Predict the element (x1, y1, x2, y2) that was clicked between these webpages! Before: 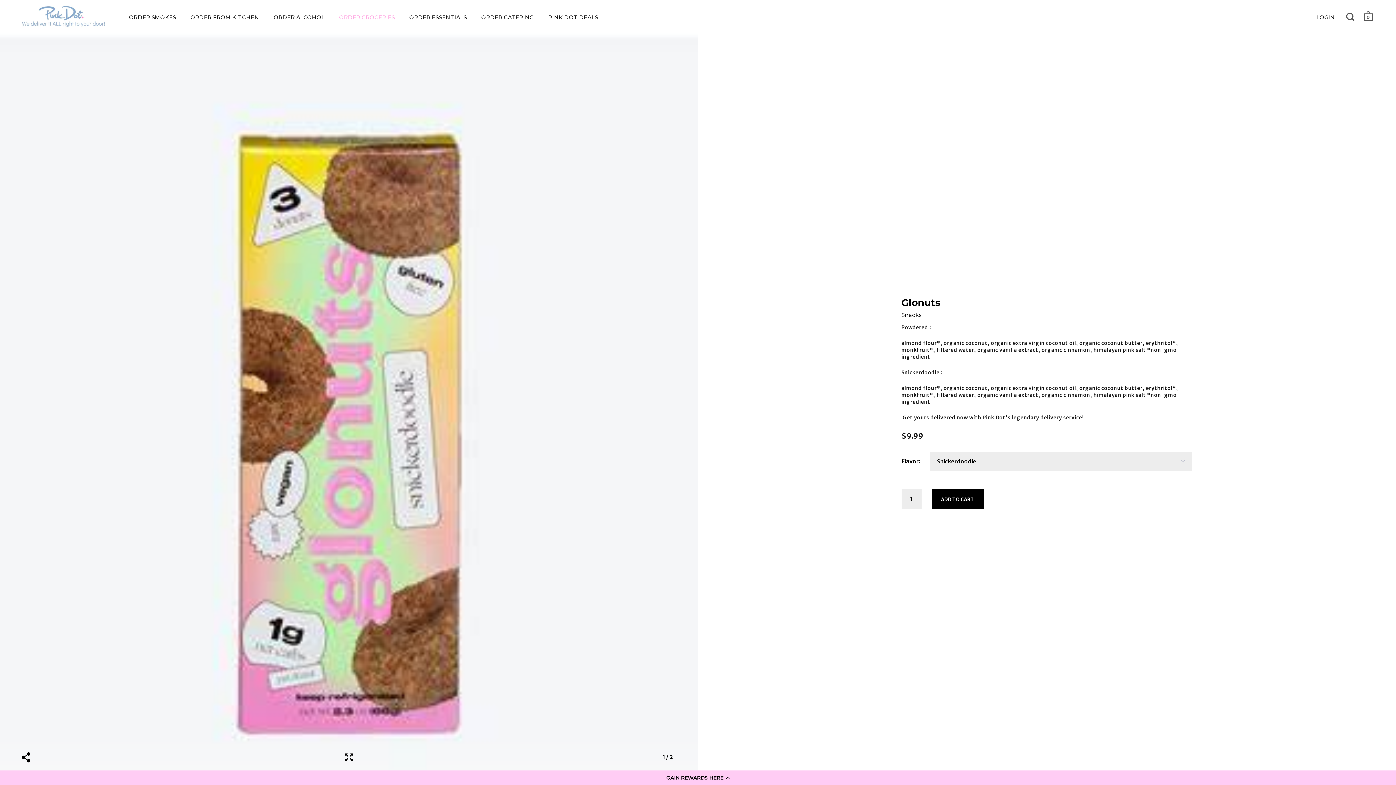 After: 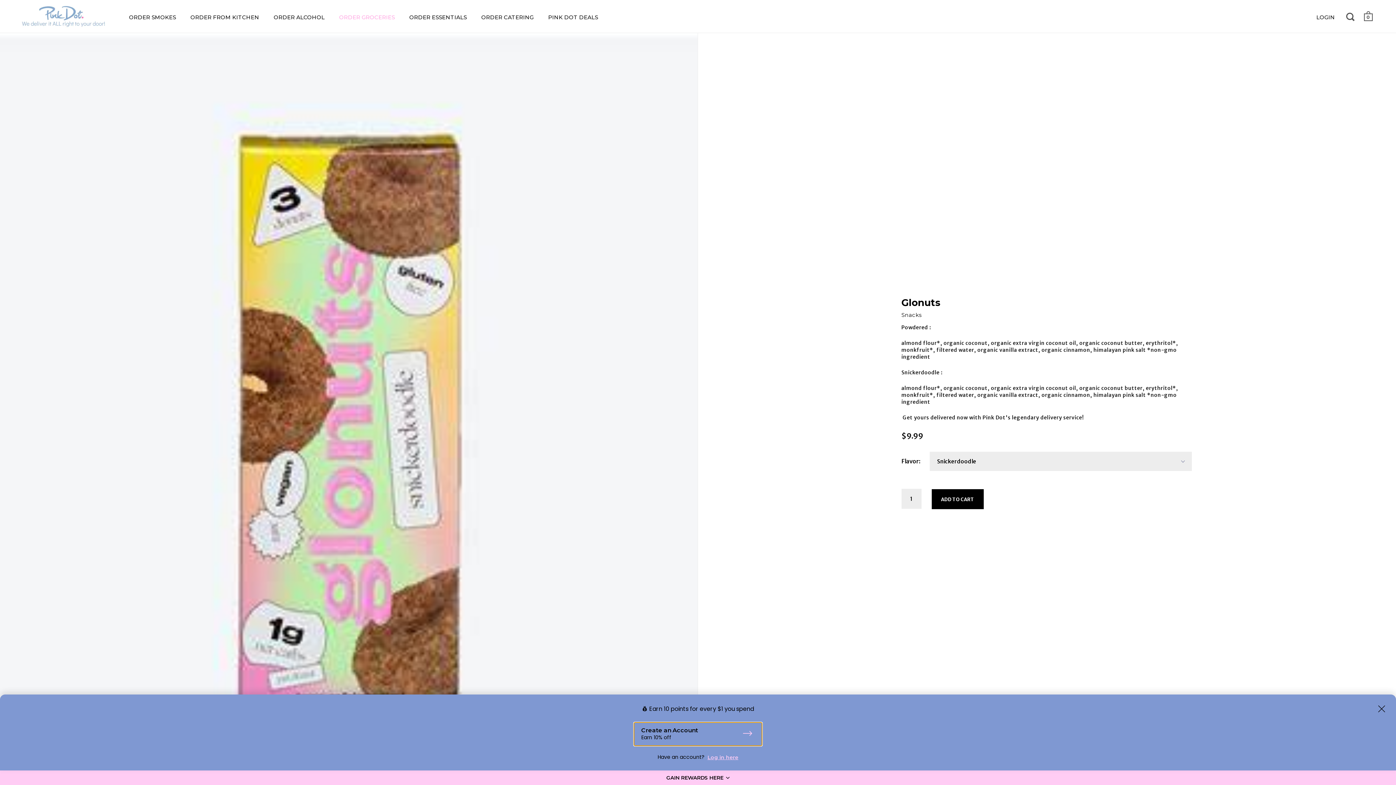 Action: label: GAIN REWARDS HERE bbox: (0, 770, 1396, 785)